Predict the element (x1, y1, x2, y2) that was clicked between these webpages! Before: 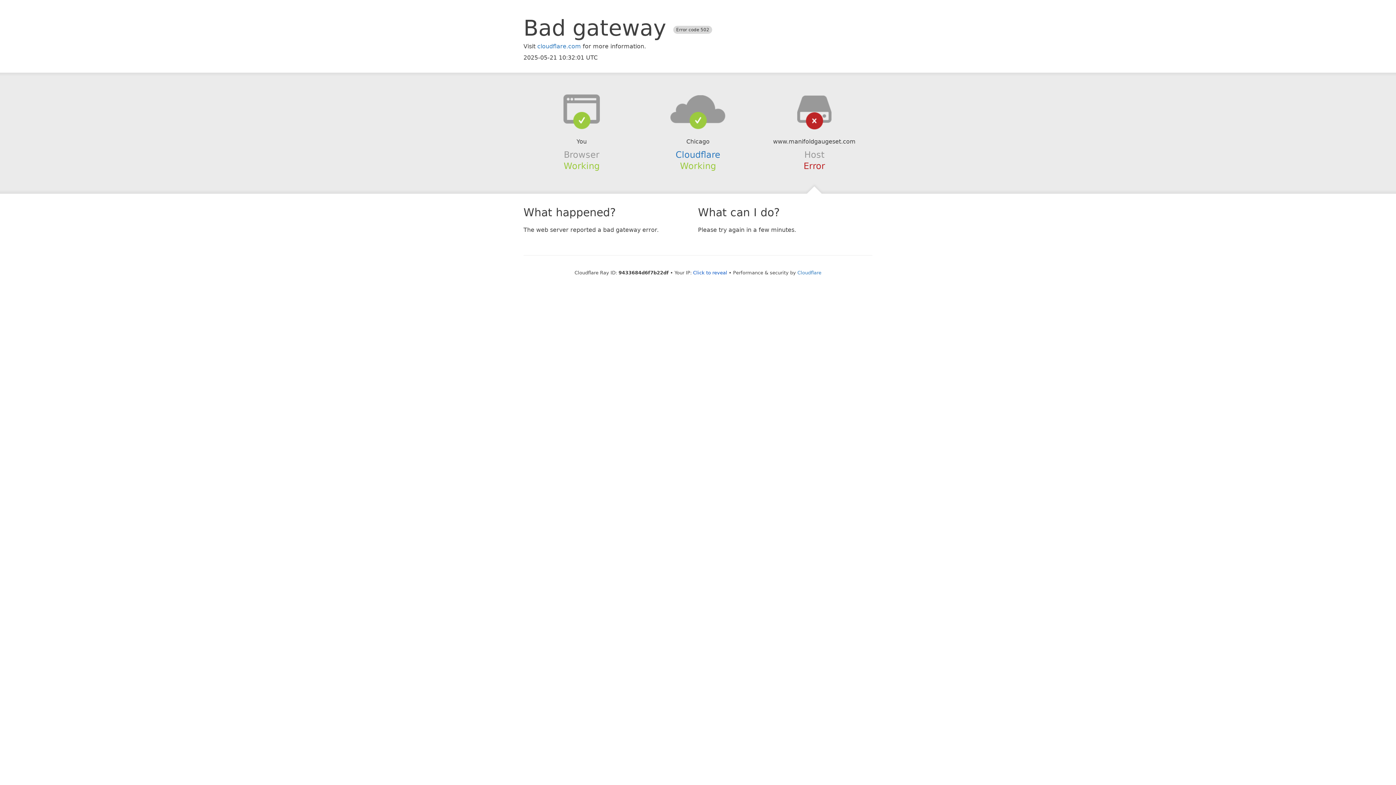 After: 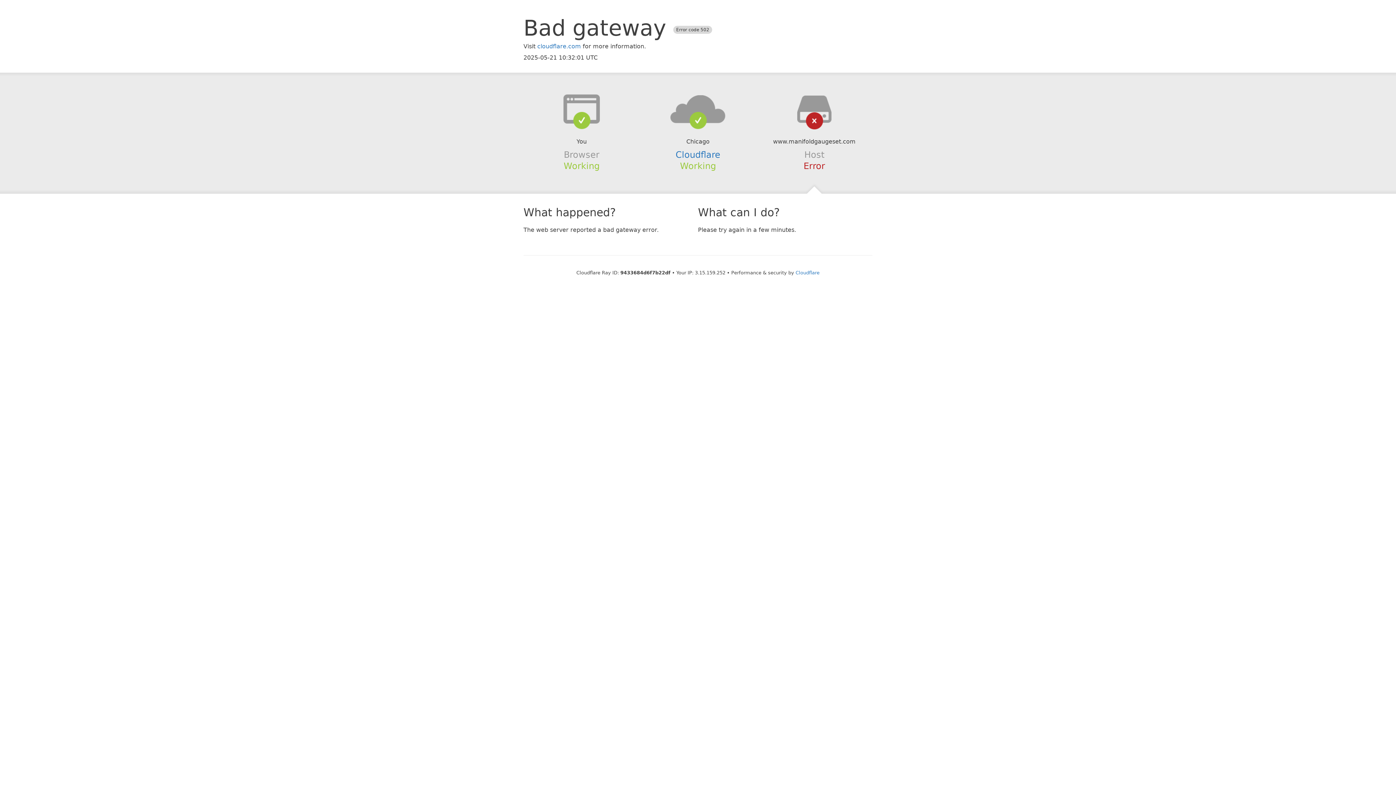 Action: label: Click to reveal bbox: (693, 270, 727, 275)